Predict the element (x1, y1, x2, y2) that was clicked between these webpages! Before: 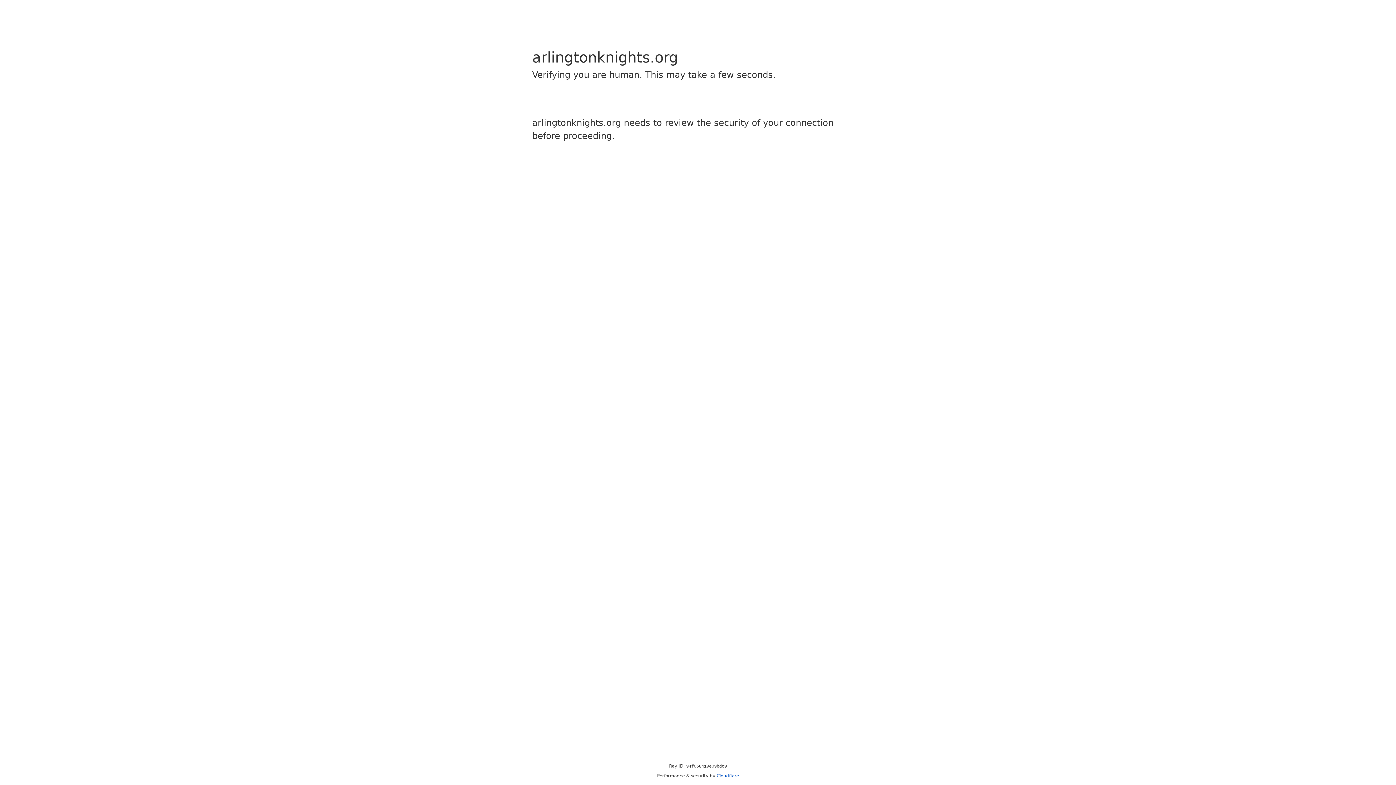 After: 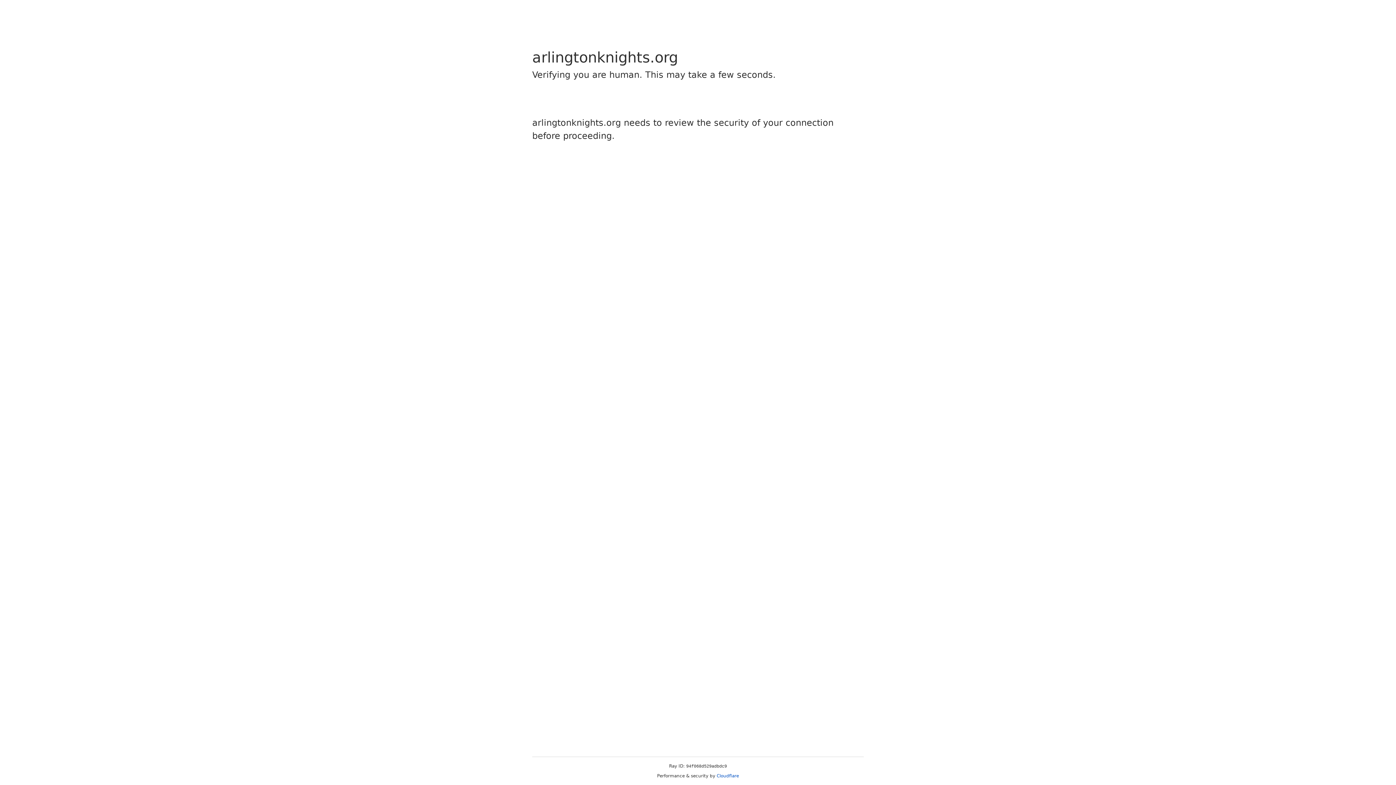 Action: bbox: (716, 773, 739, 778) label: Cloudflare